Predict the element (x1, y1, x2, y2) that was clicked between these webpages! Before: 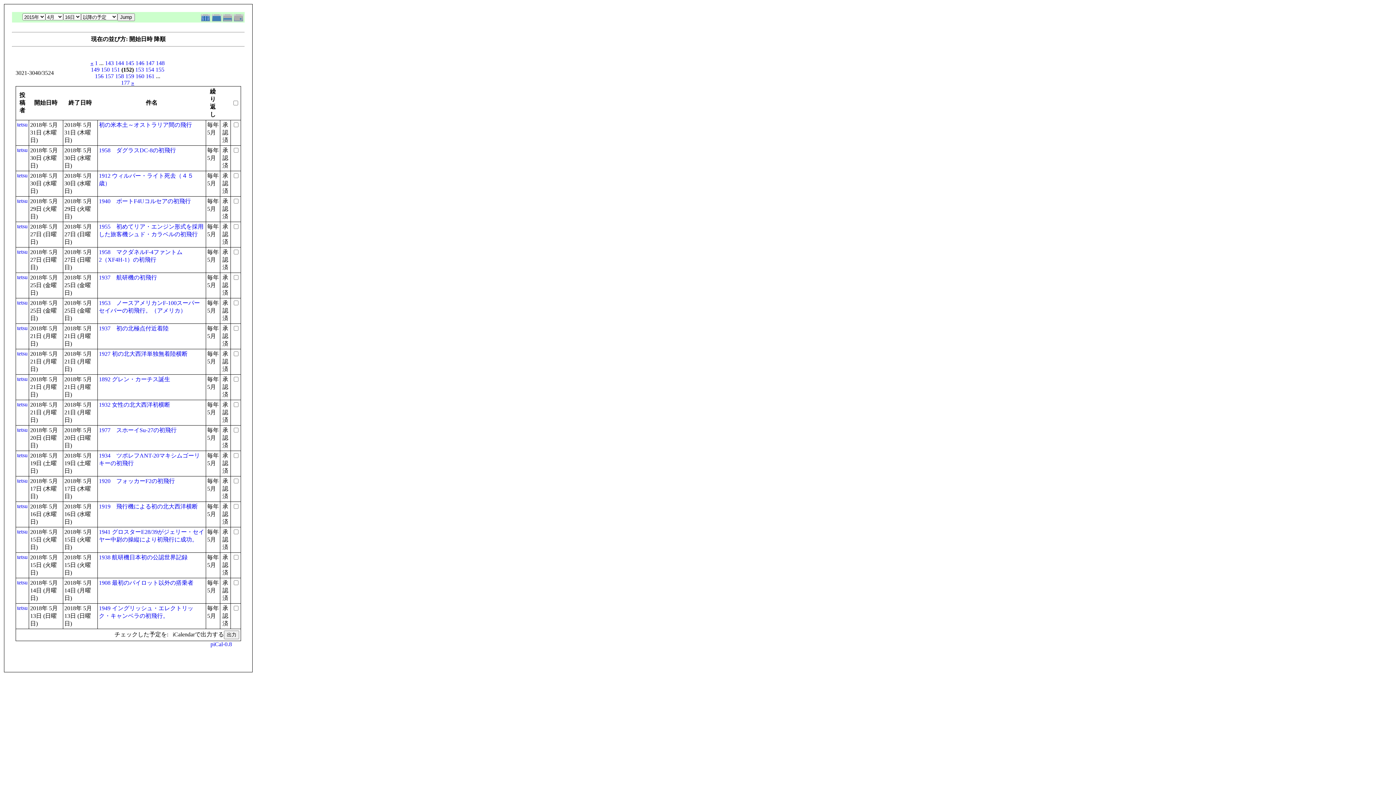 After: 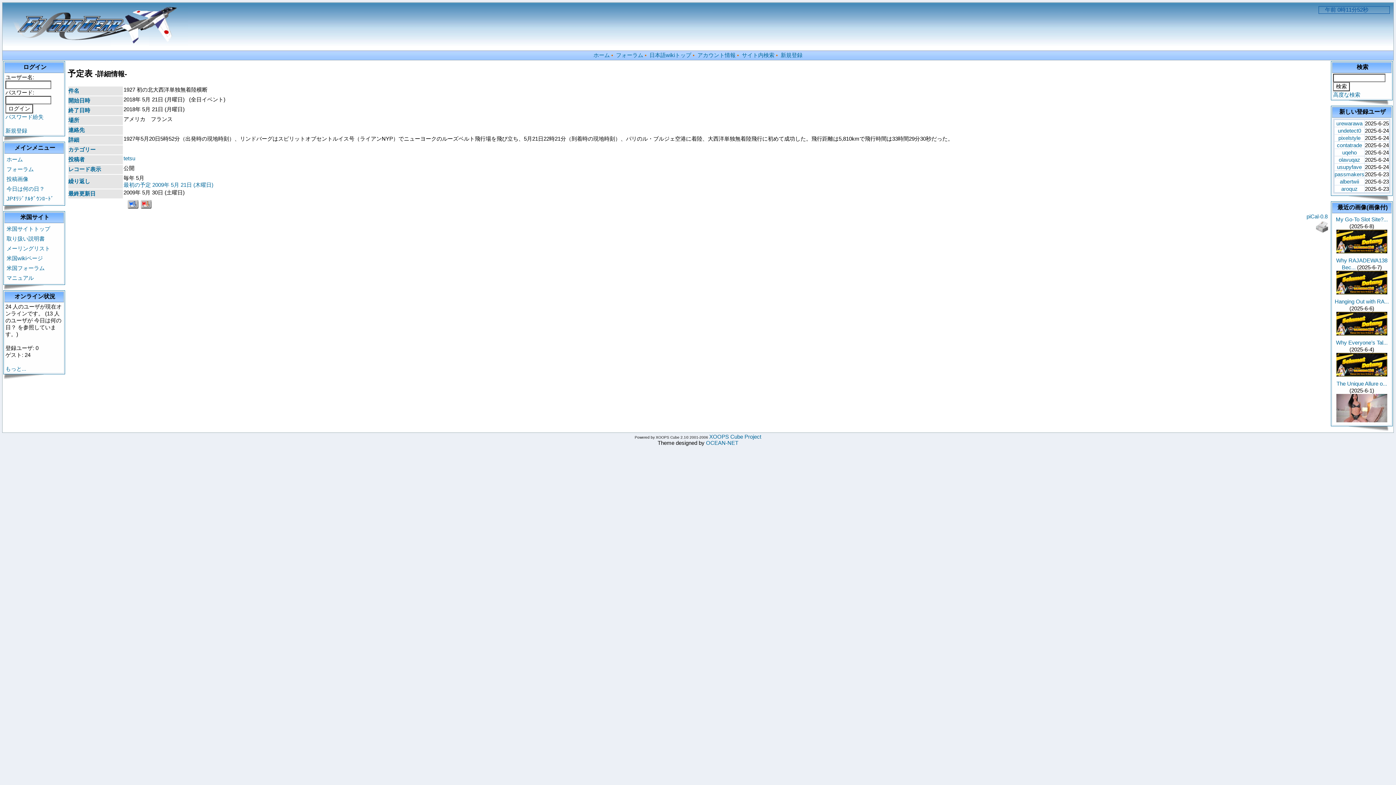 Action: label: 1927 初の北大西洋単独無着陸横断 bbox: (98, 350, 187, 357)